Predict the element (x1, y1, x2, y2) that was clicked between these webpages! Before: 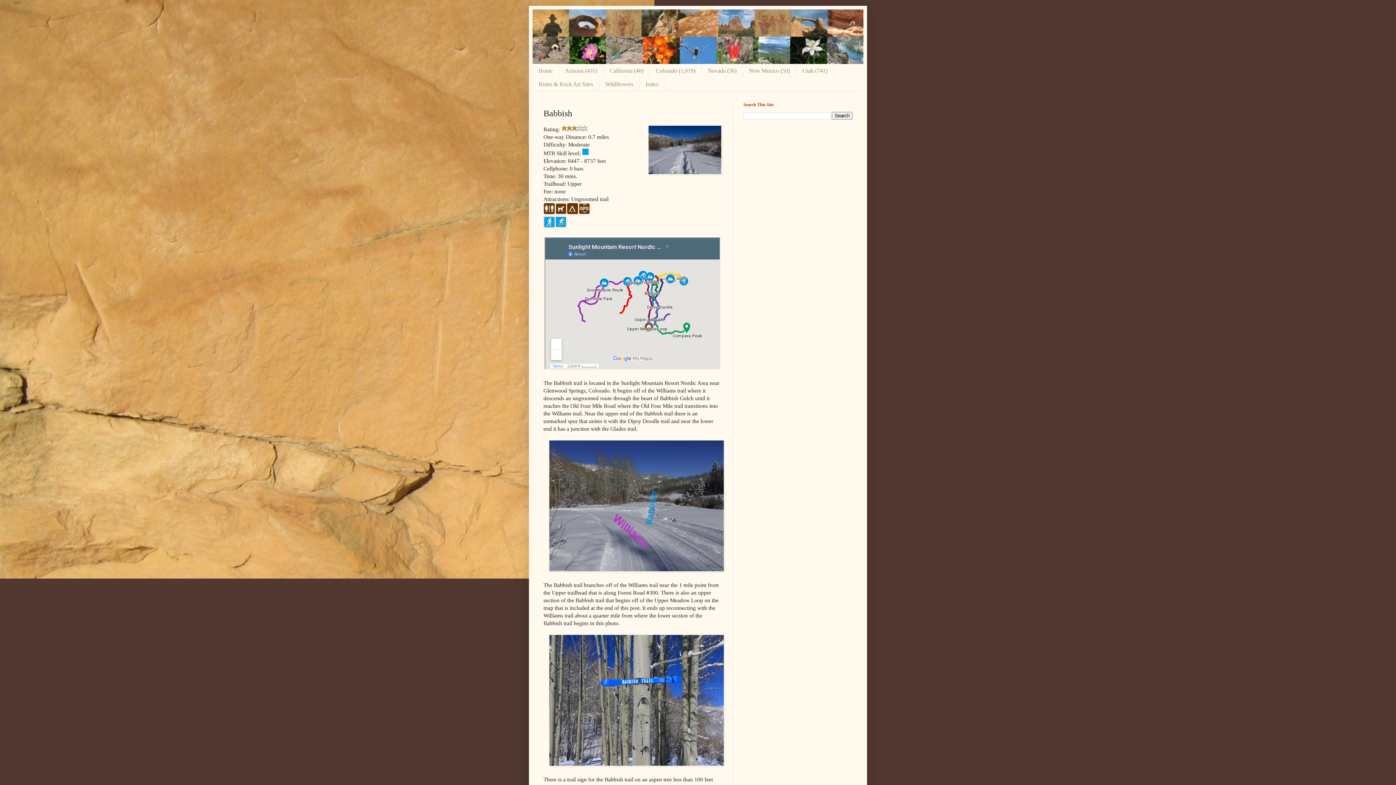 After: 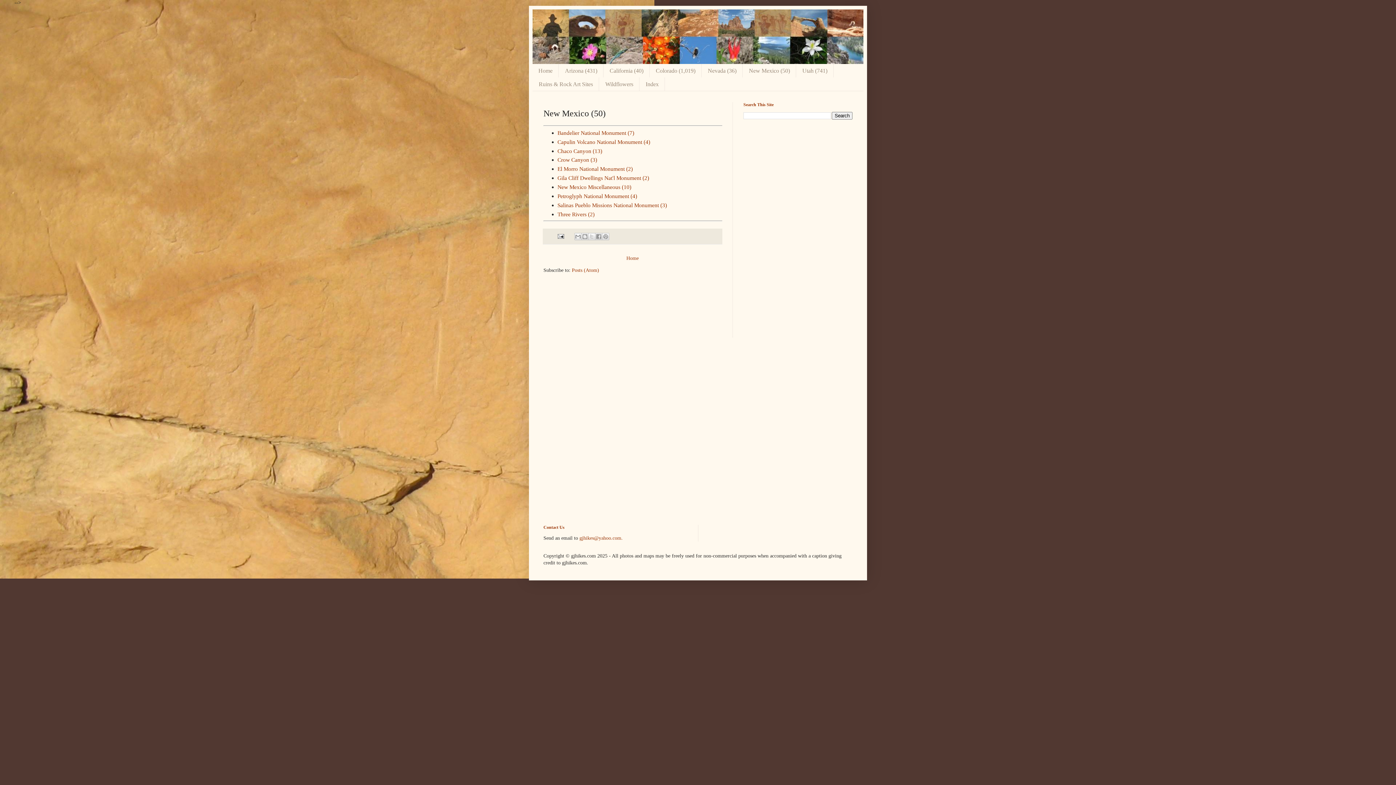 Action: bbox: (742, 64, 796, 77) label: New Mexico (50)